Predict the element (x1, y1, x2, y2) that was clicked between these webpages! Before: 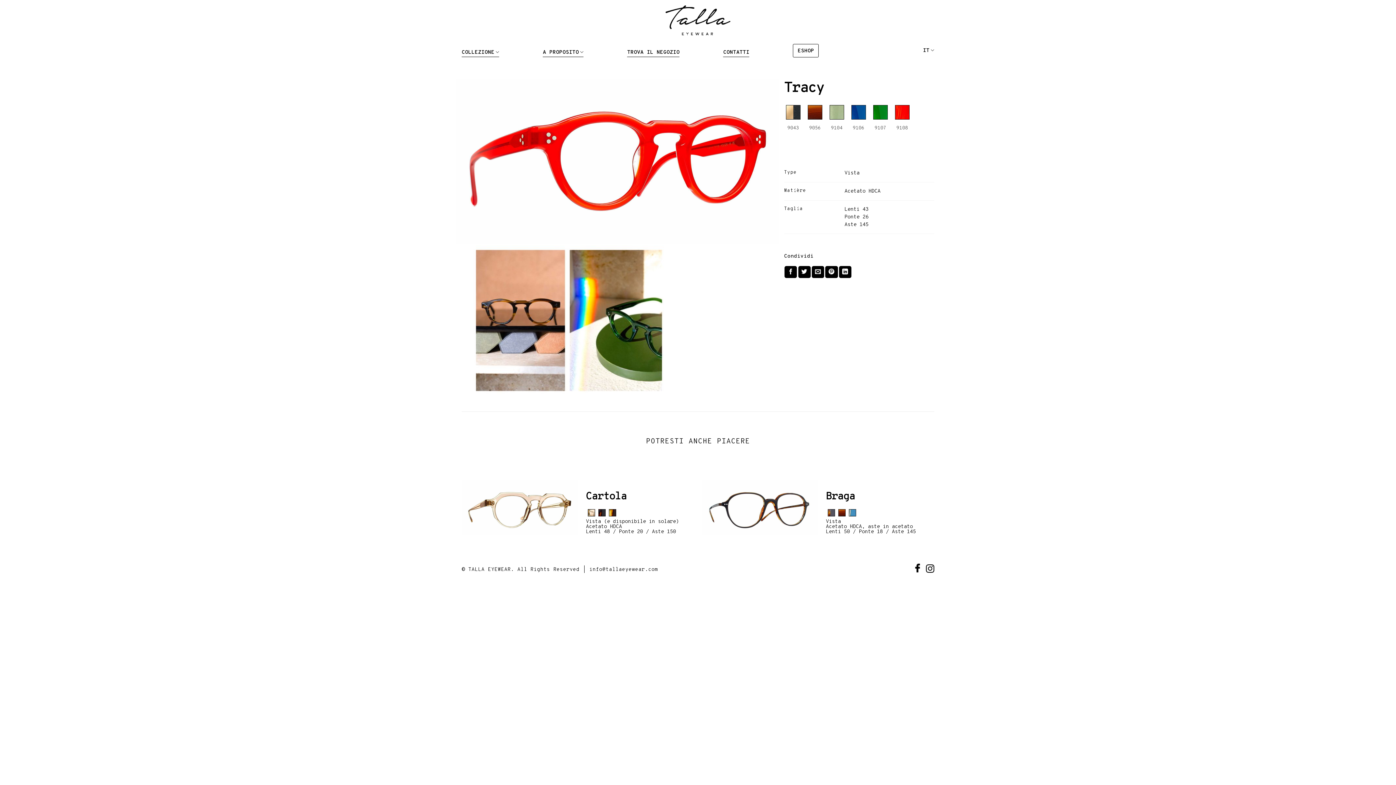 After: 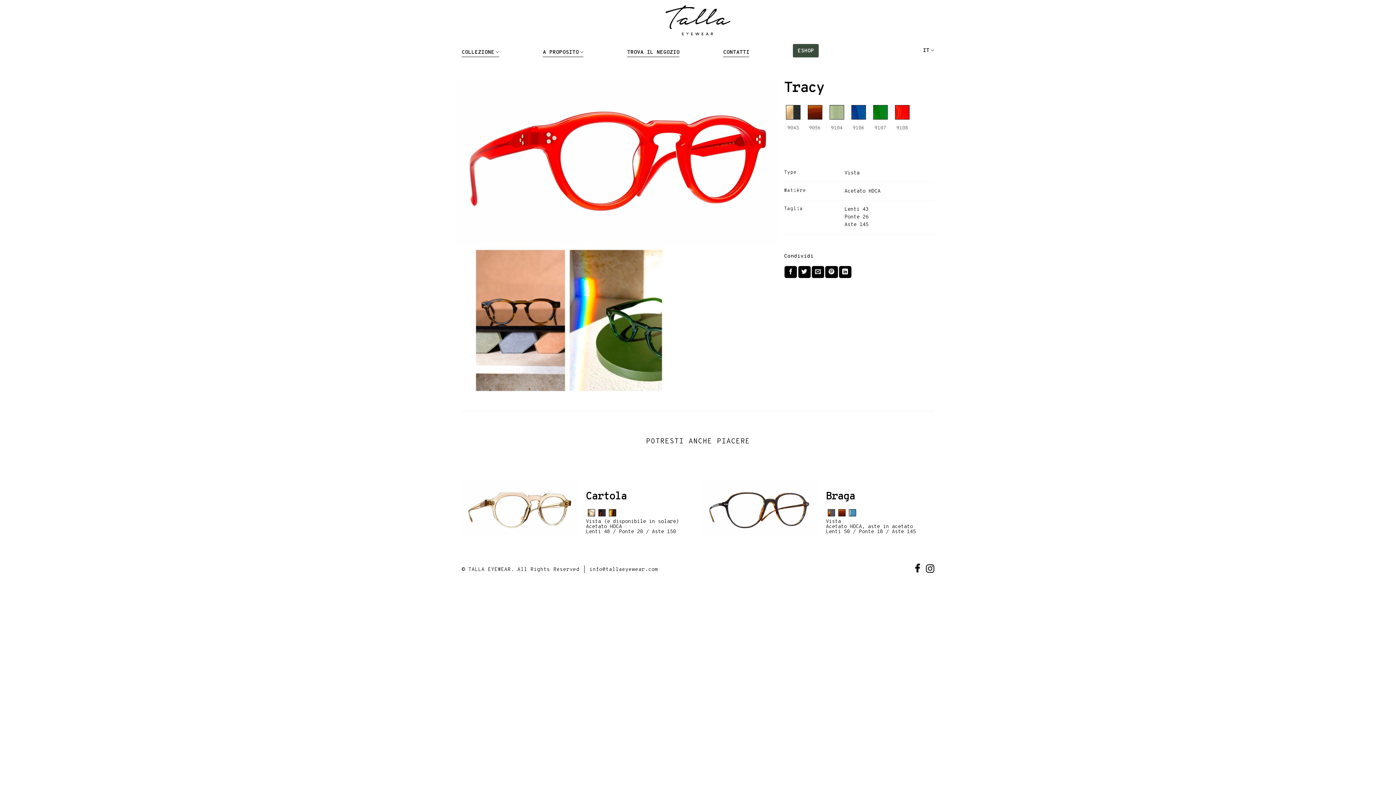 Action: bbox: (793, 44, 819, 57) label: ESHOP